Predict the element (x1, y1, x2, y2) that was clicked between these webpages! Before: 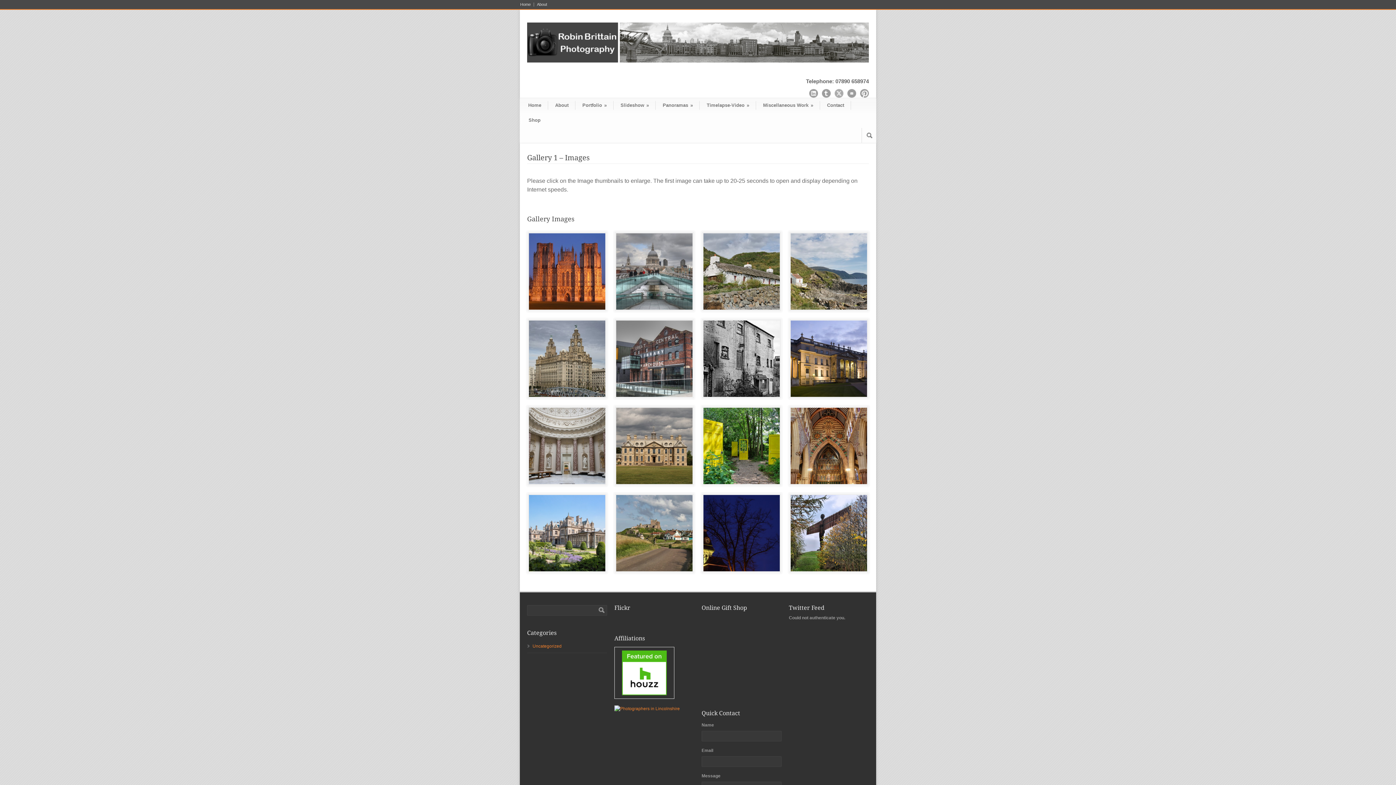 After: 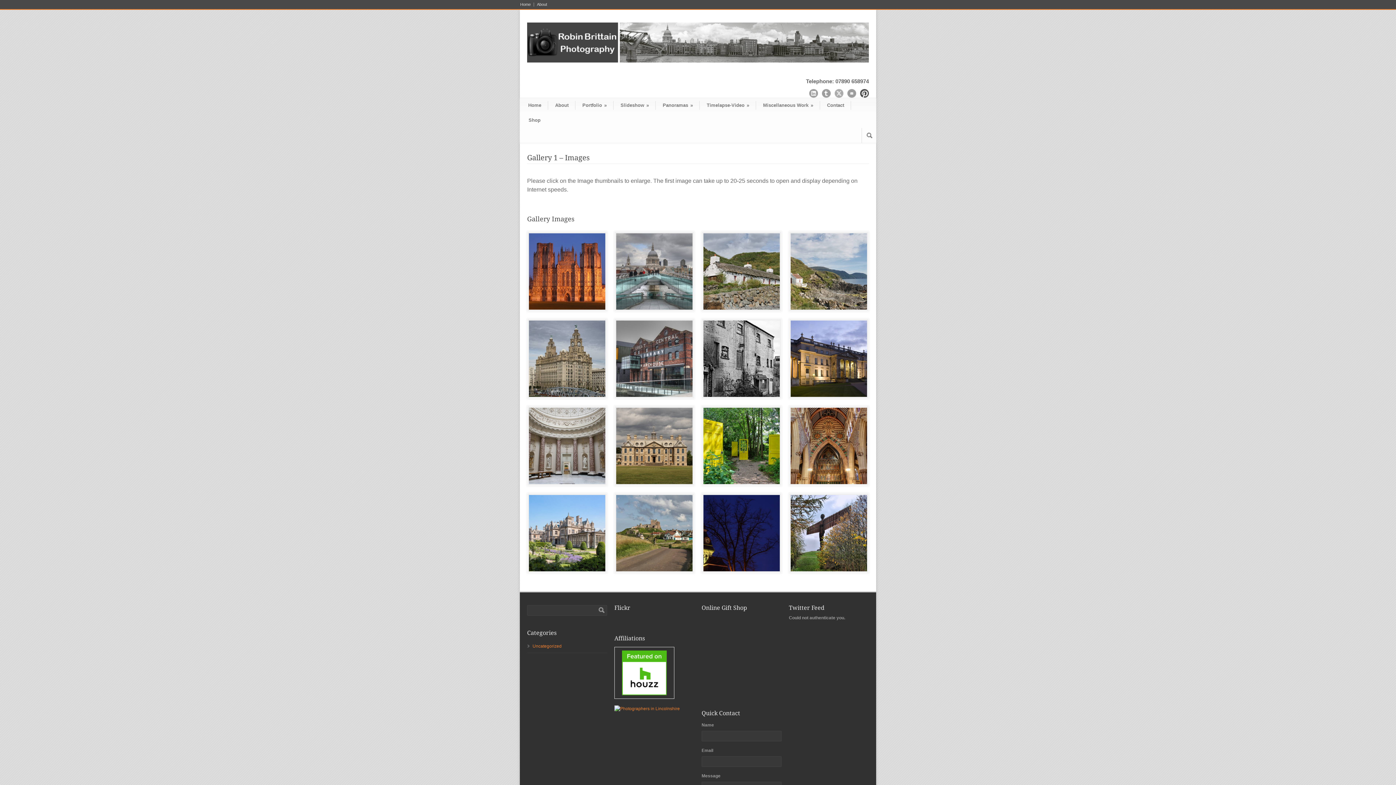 Action: bbox: (860, 89, 869, 97)